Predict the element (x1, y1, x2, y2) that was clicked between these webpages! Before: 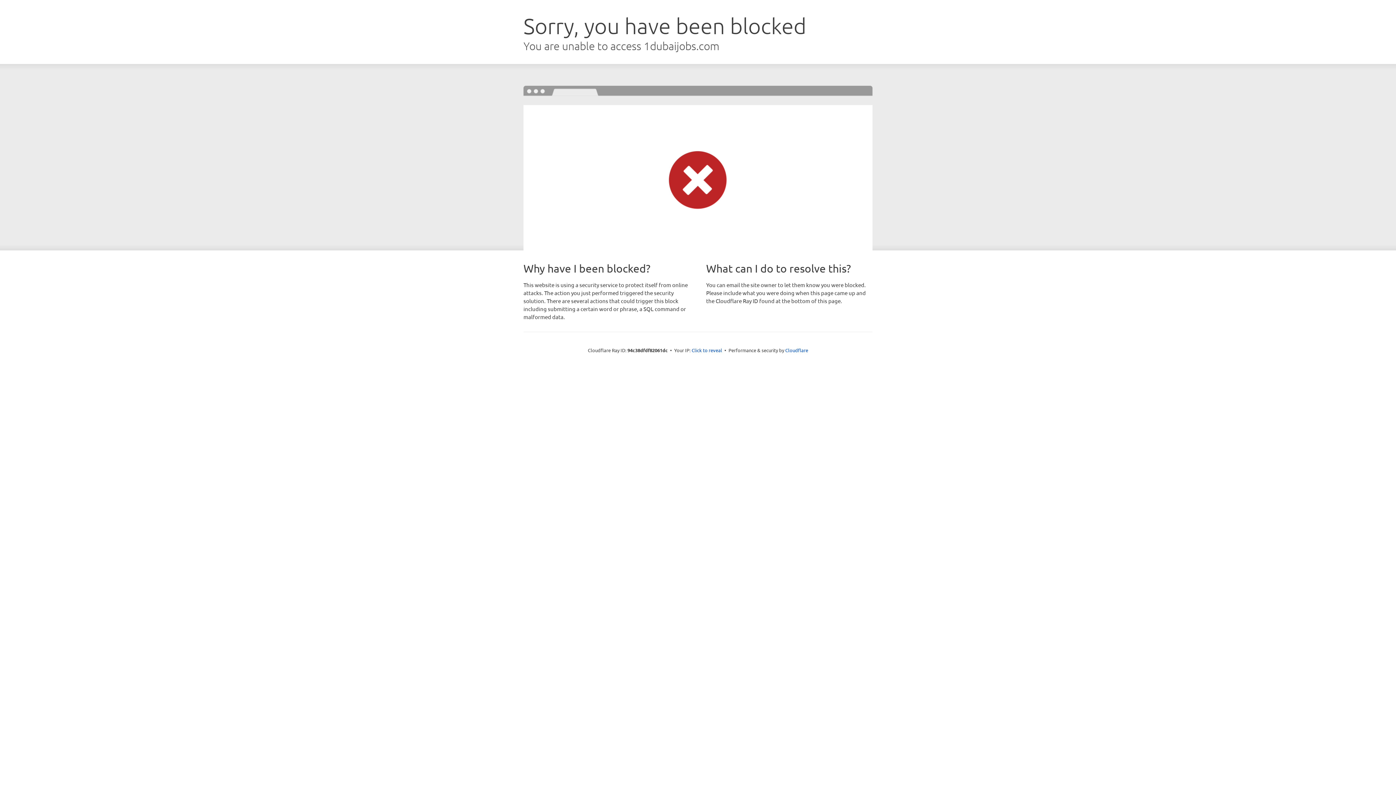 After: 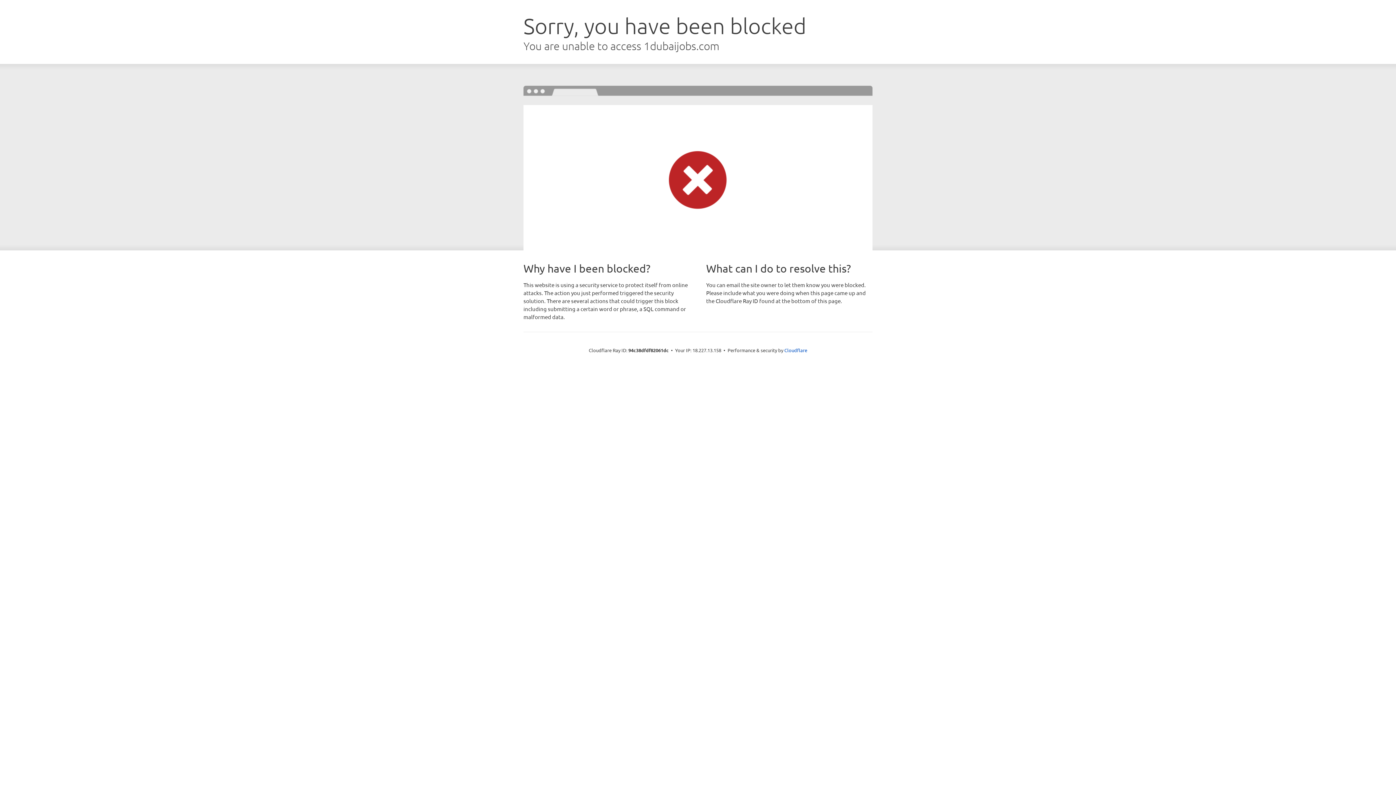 Action: label: Click to reveal bbox: (691, 346, 722, 353)